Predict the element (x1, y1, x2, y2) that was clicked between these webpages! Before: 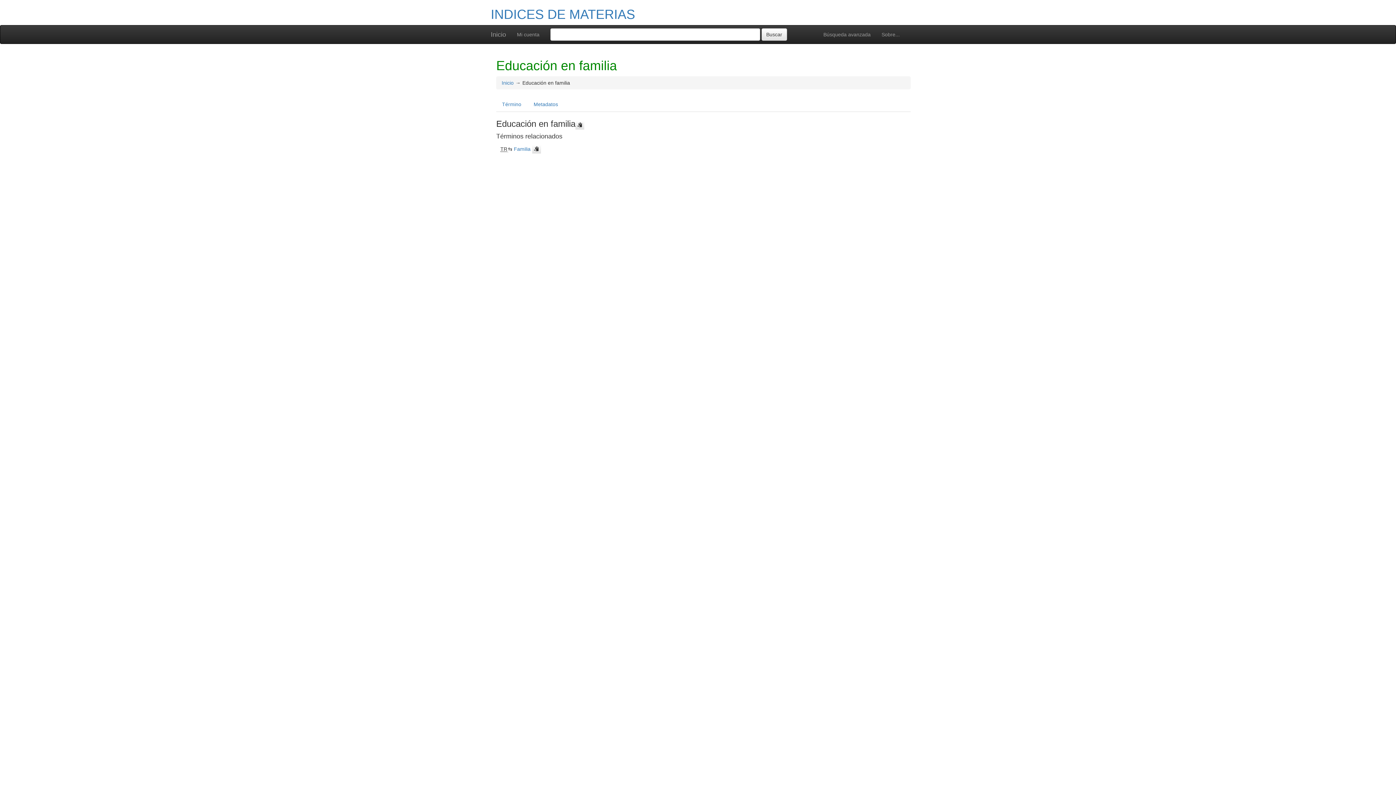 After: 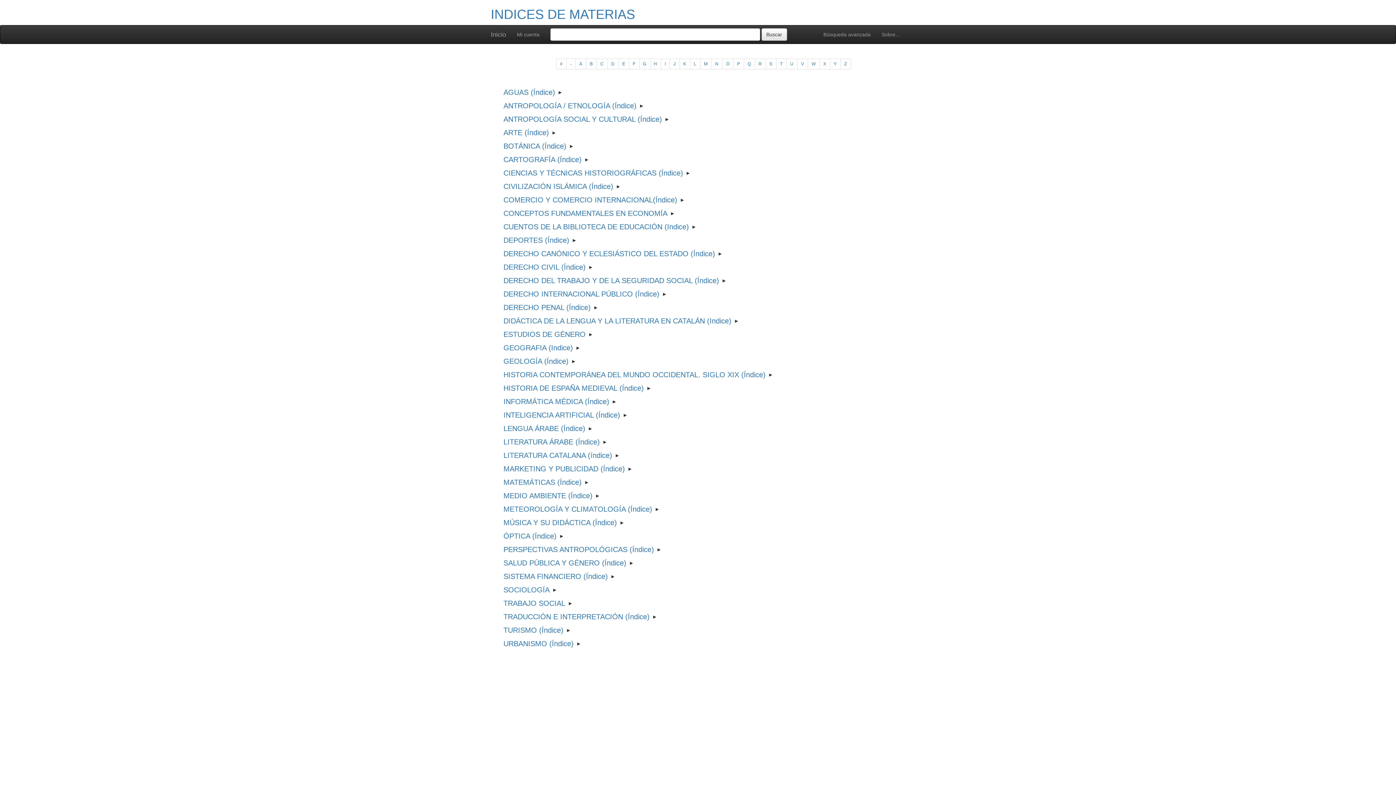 Action: label: Inicio bbox: (501, 80, 513, 85)